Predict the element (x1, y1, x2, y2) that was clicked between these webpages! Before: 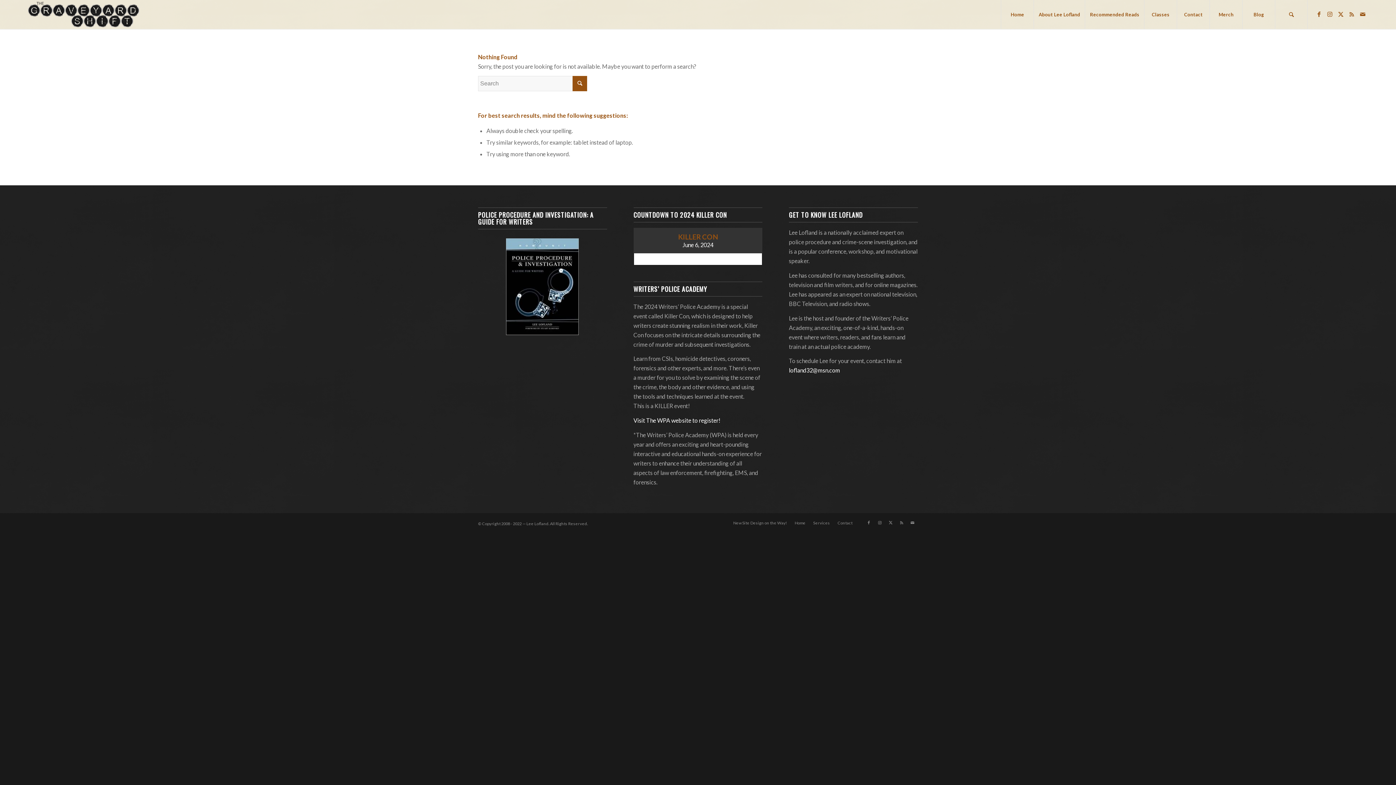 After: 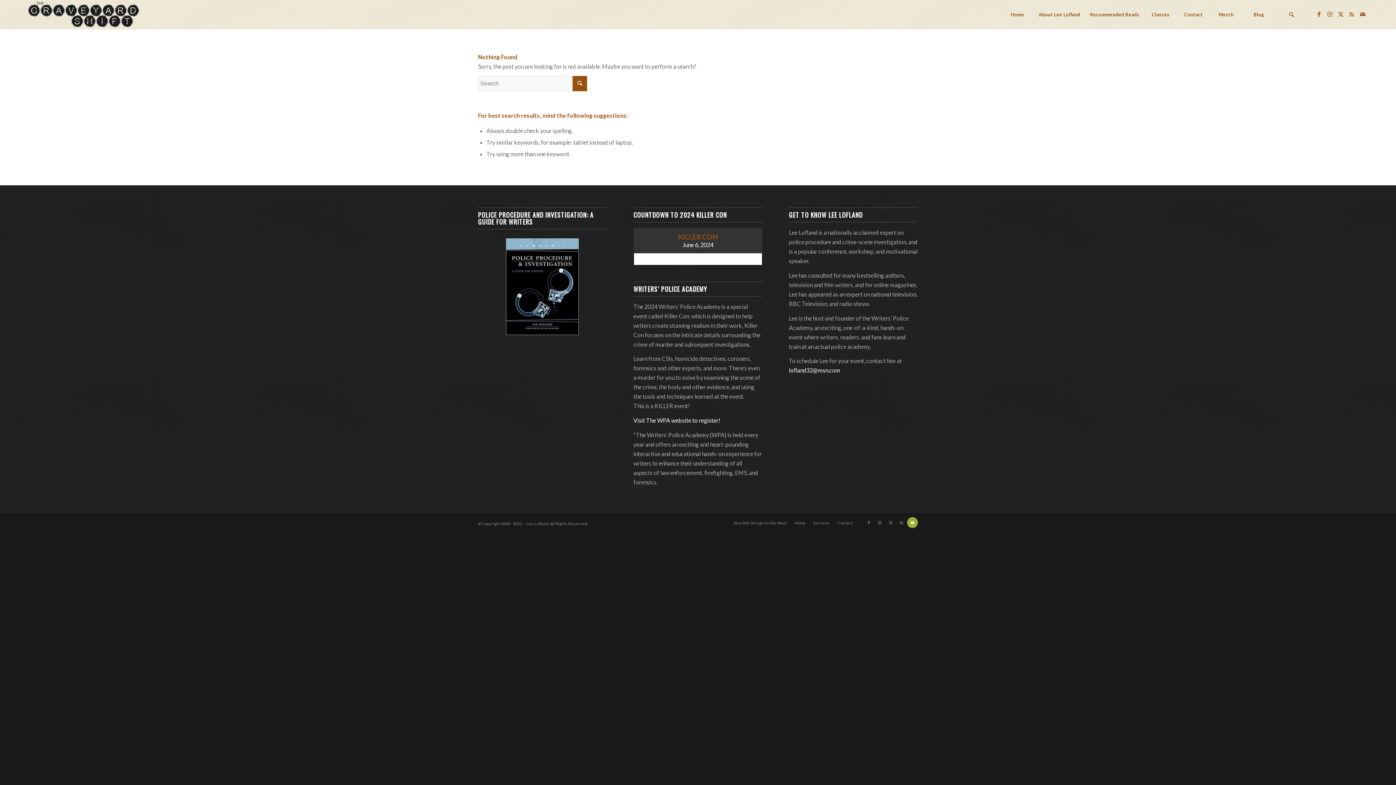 Action: label: Link to Mail bbox: (907, 517, 918, 528)